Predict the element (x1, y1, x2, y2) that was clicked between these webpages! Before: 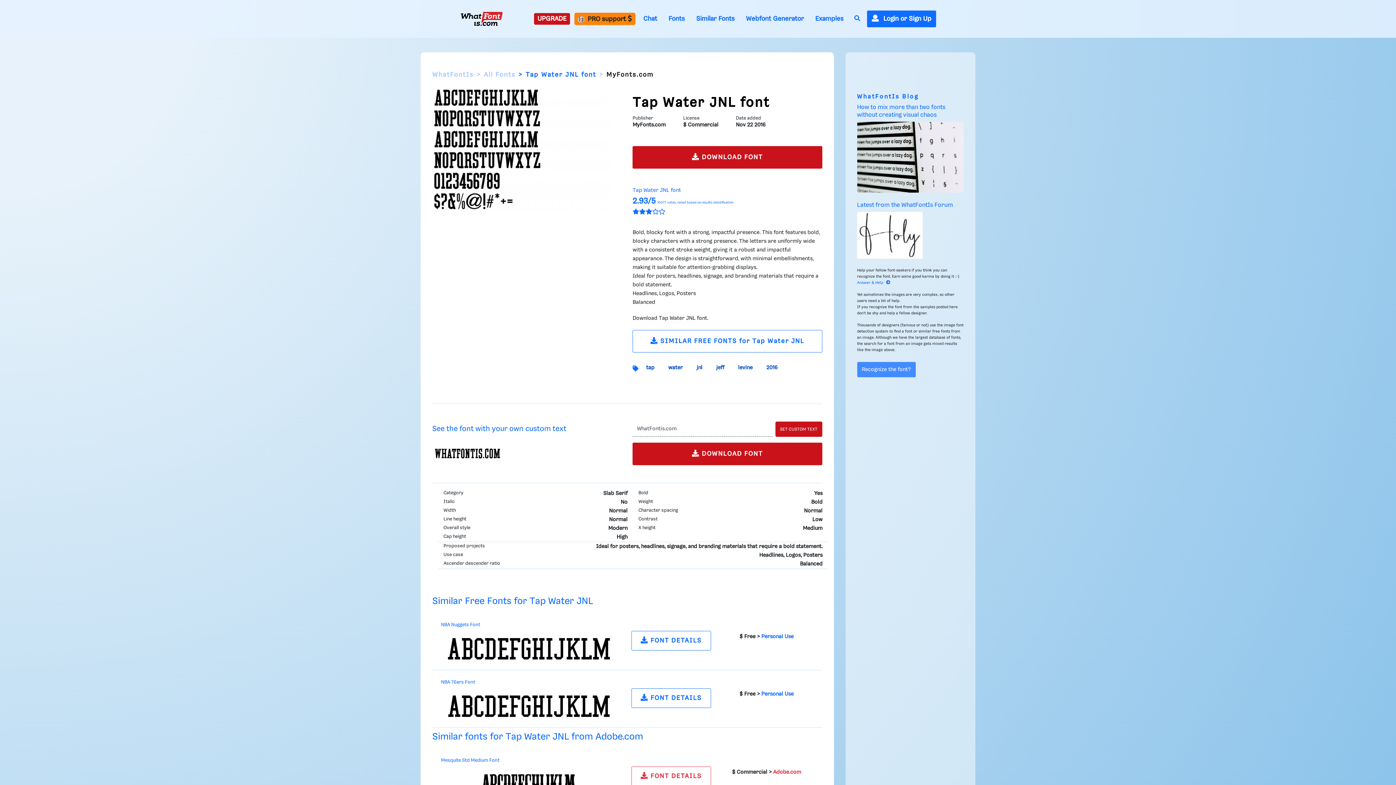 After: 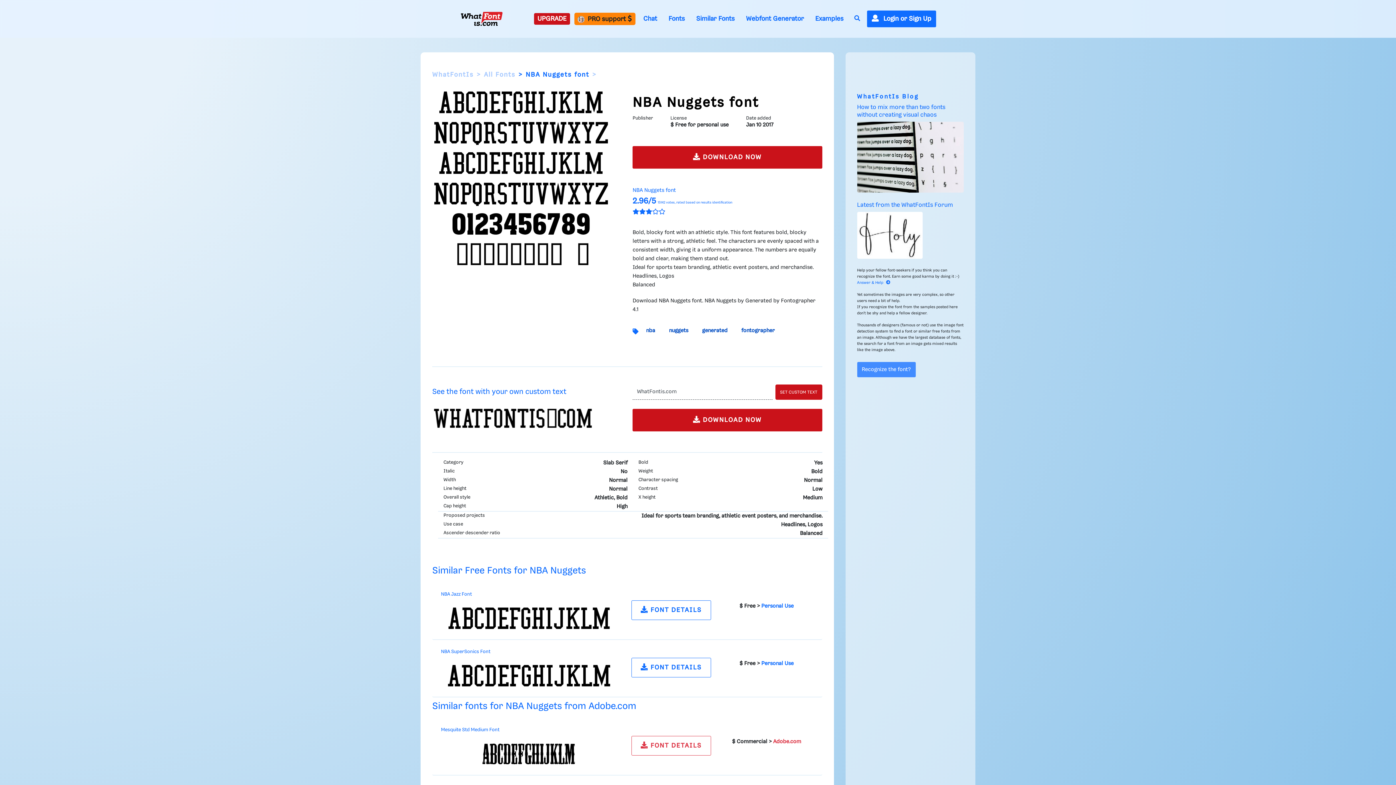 Action: bbox: (631, 631, 711, 650) label:  FONT DETAILS